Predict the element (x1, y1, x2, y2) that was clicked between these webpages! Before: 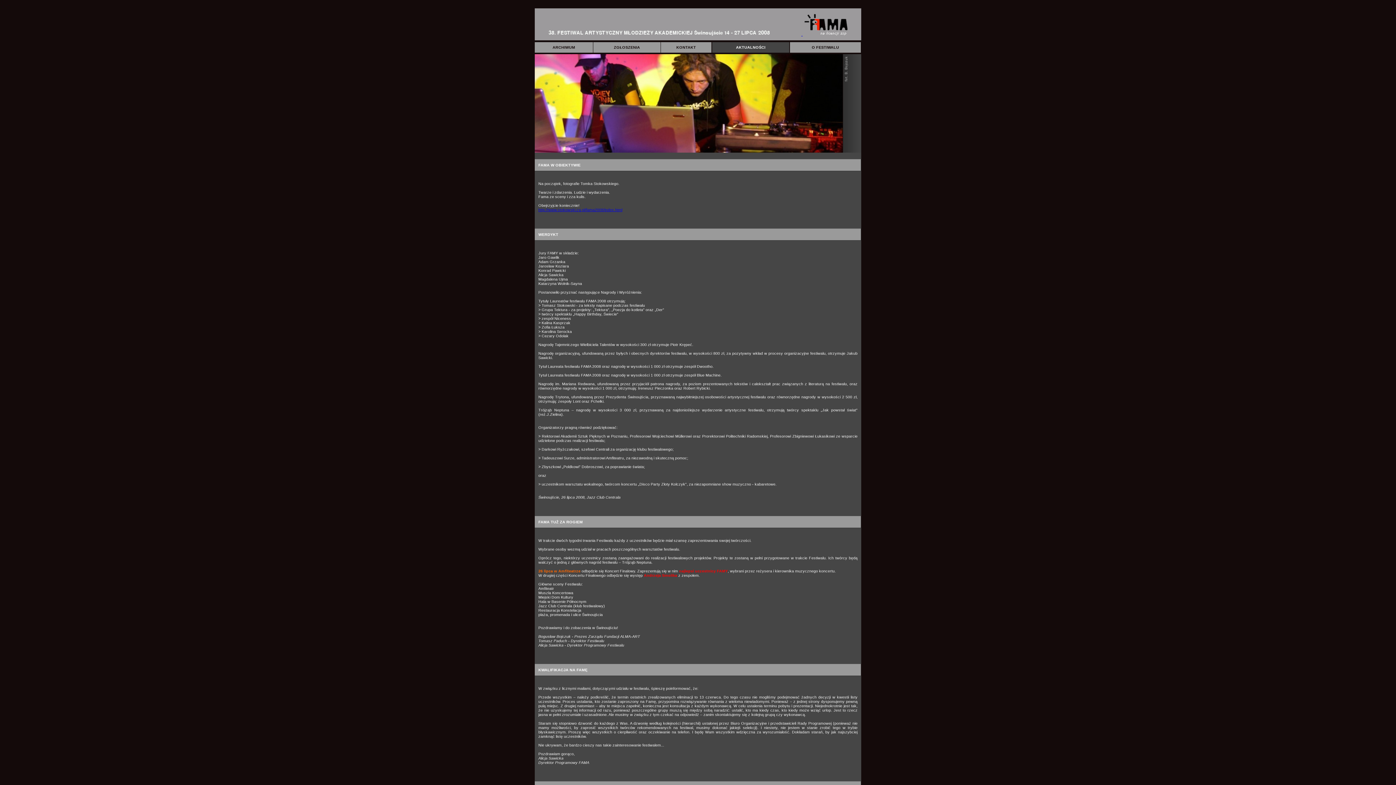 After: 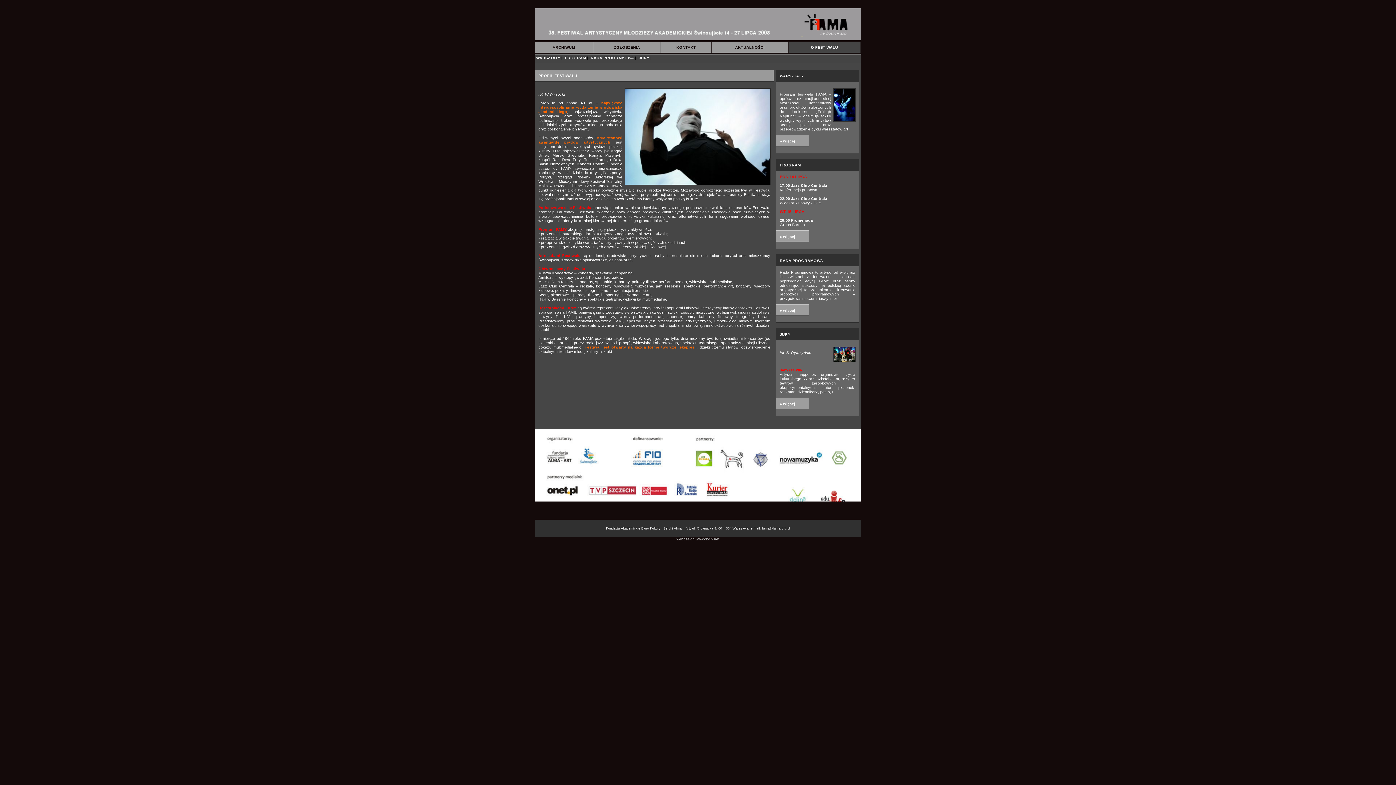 Action: label: O FESTIWALU bbox: (812, 45, 839, 49)